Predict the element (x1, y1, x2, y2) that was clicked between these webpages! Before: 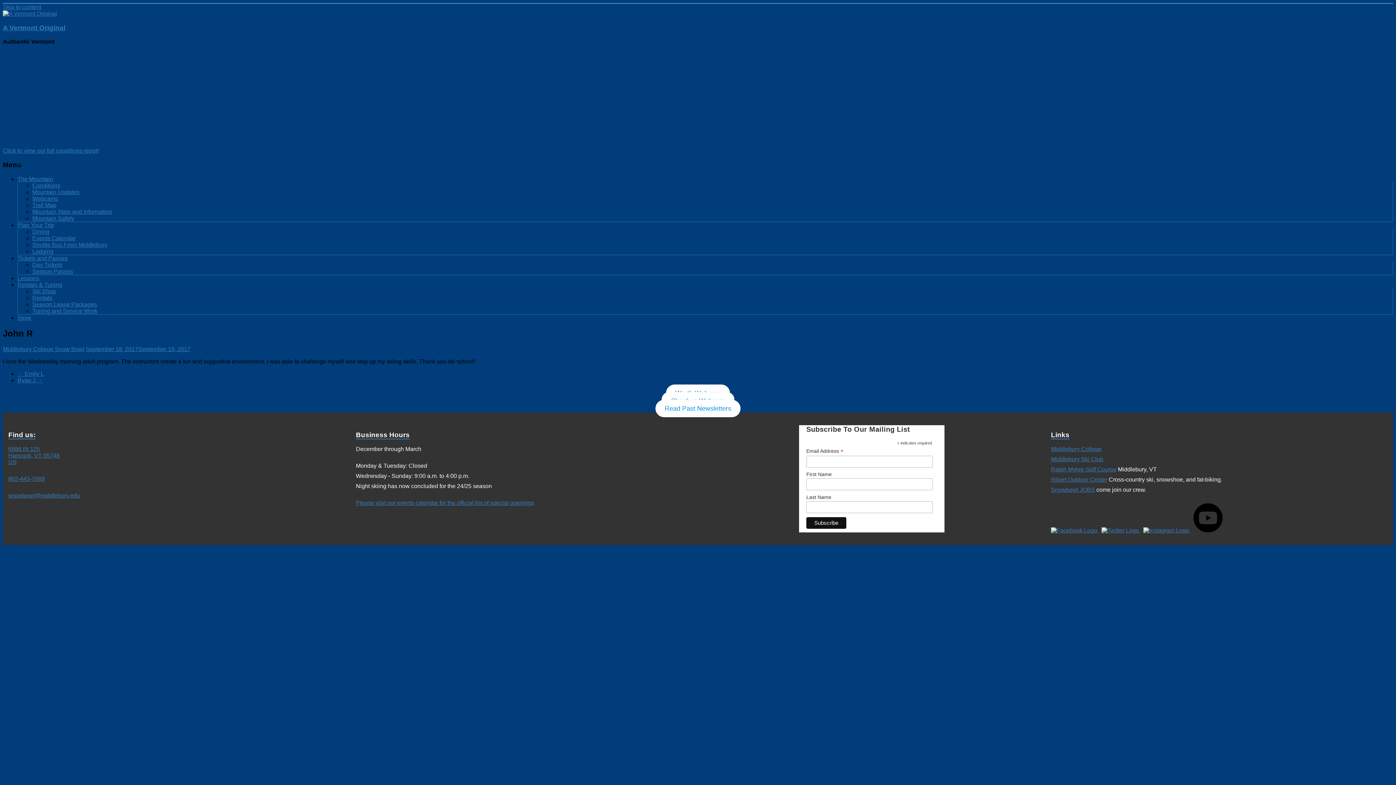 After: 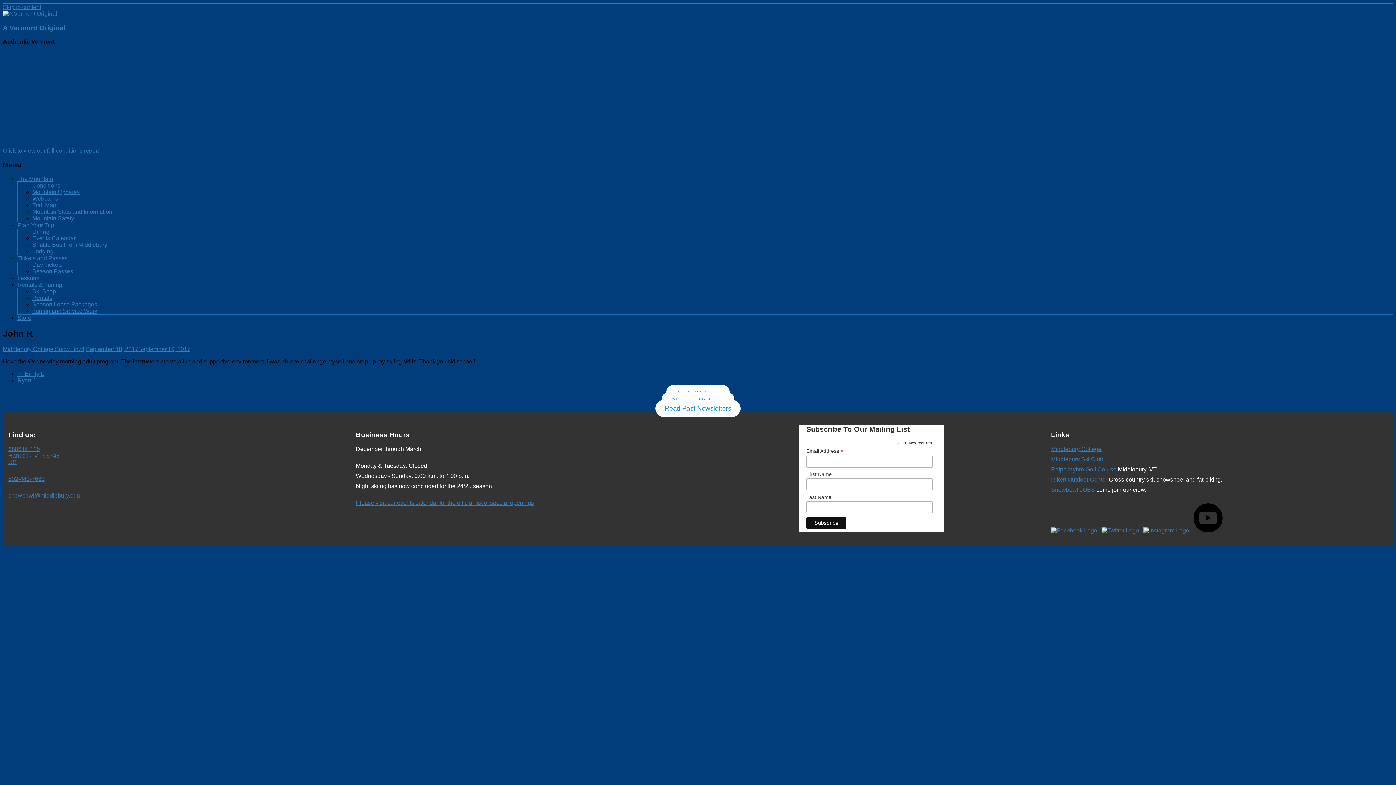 Action: bbox: (1193, 527, 1222, 533)